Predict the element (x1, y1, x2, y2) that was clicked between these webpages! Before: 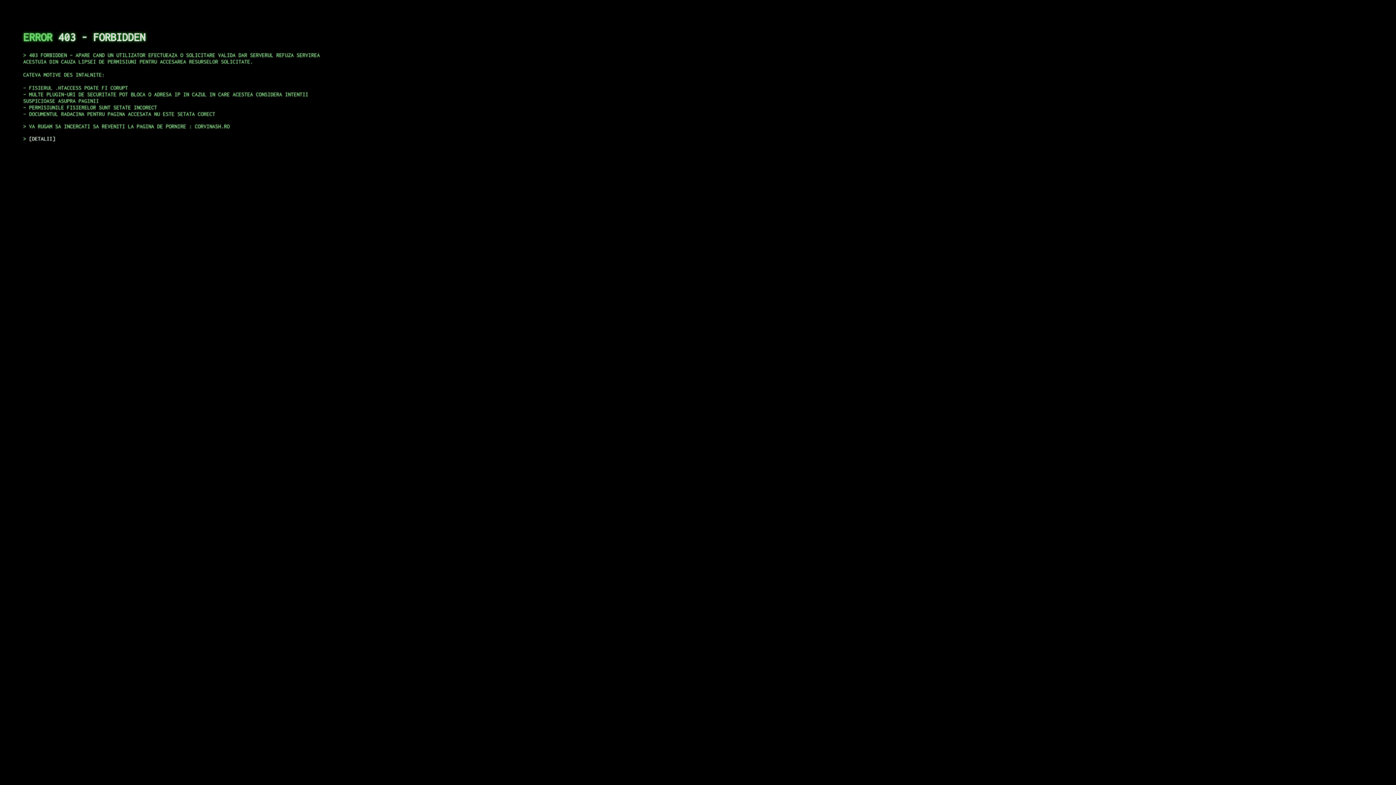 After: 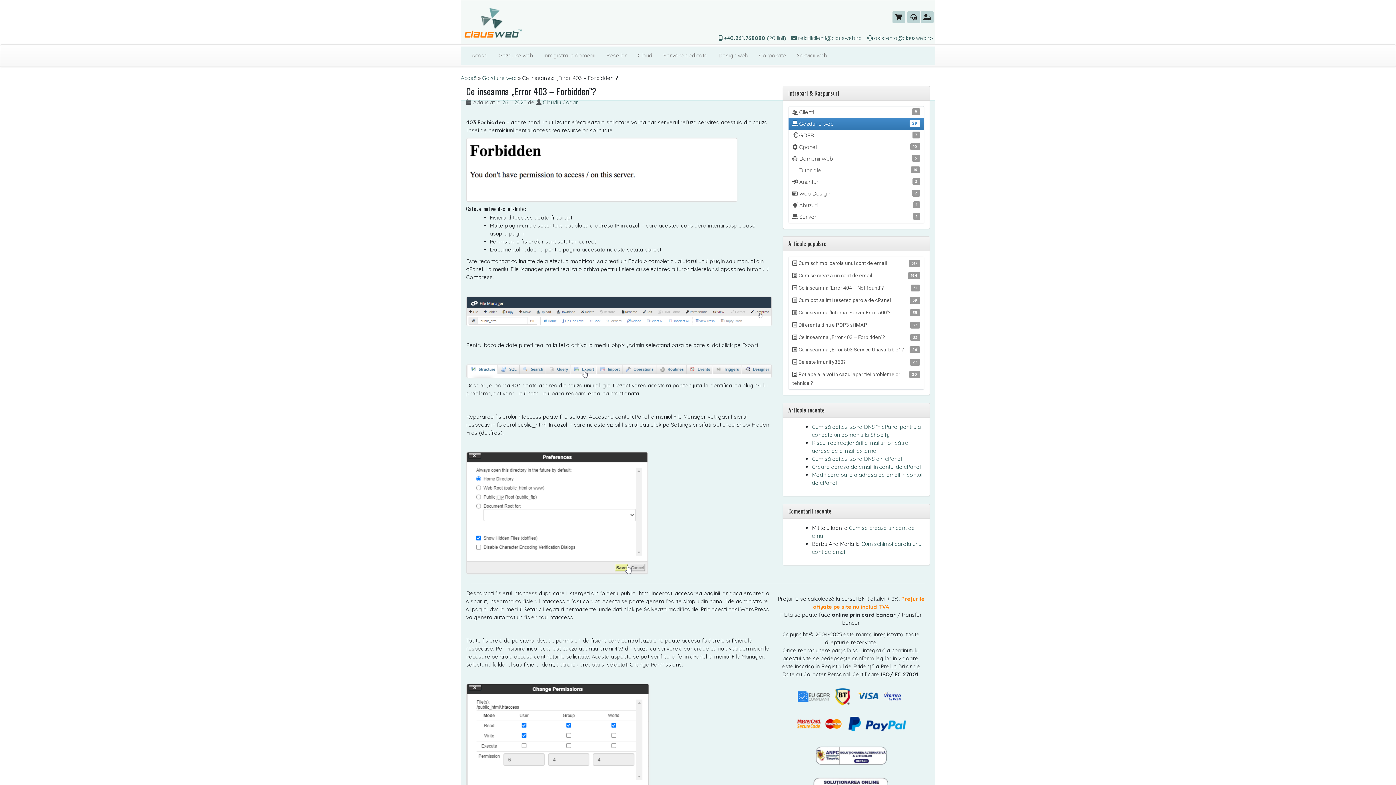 Action: bbox: (29, 135, 55, 141) label: DETALII